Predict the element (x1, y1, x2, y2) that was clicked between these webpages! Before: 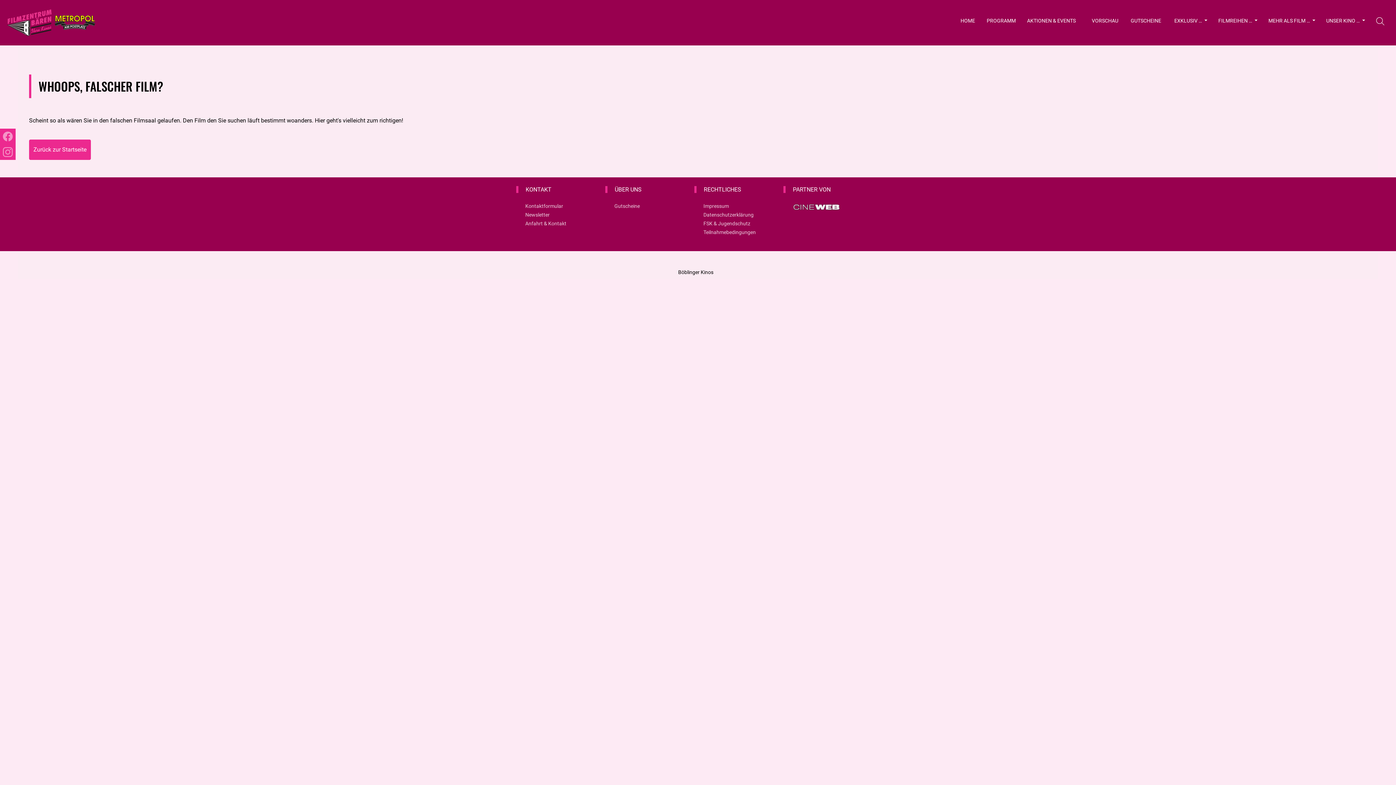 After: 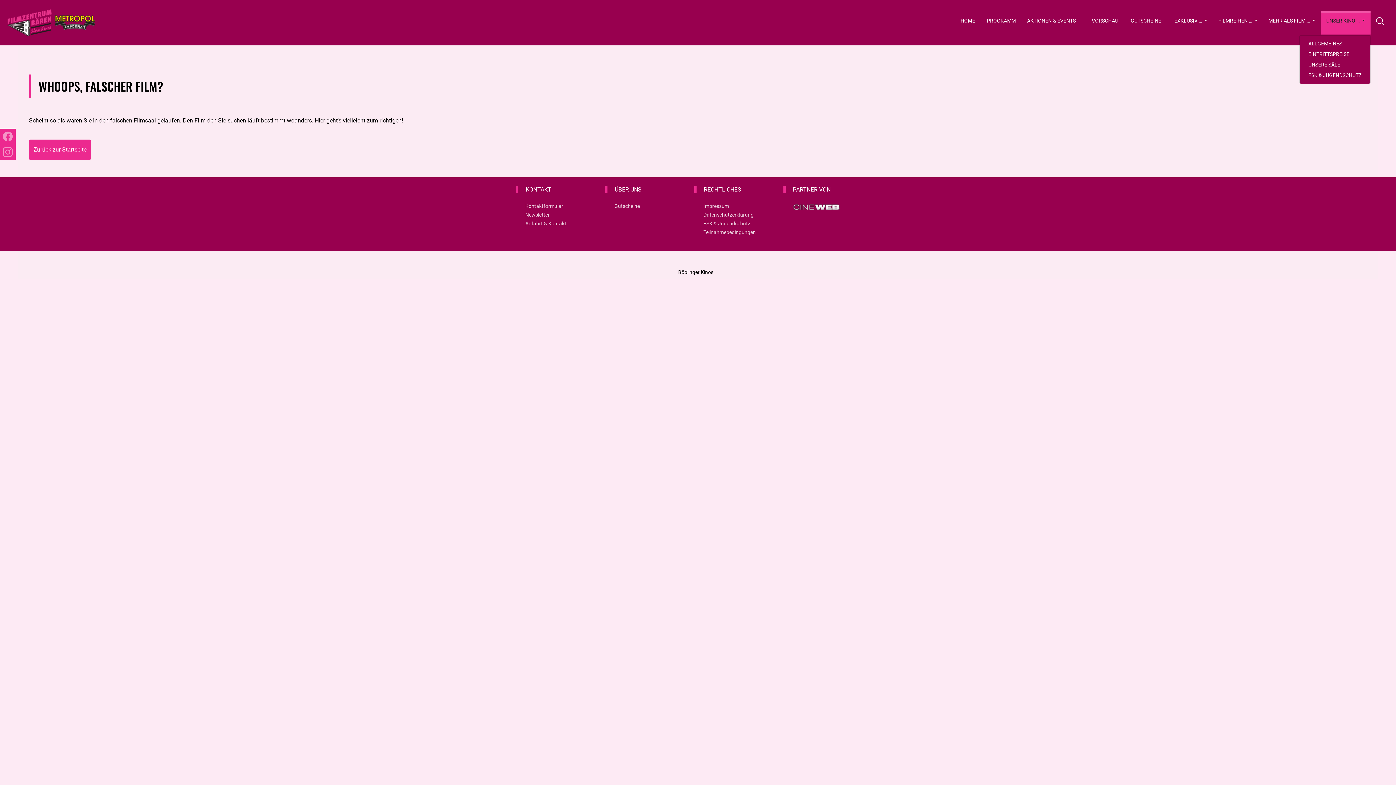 Action: label: UNSER KINO …  bbox: (1321, 11, 1370, 30)